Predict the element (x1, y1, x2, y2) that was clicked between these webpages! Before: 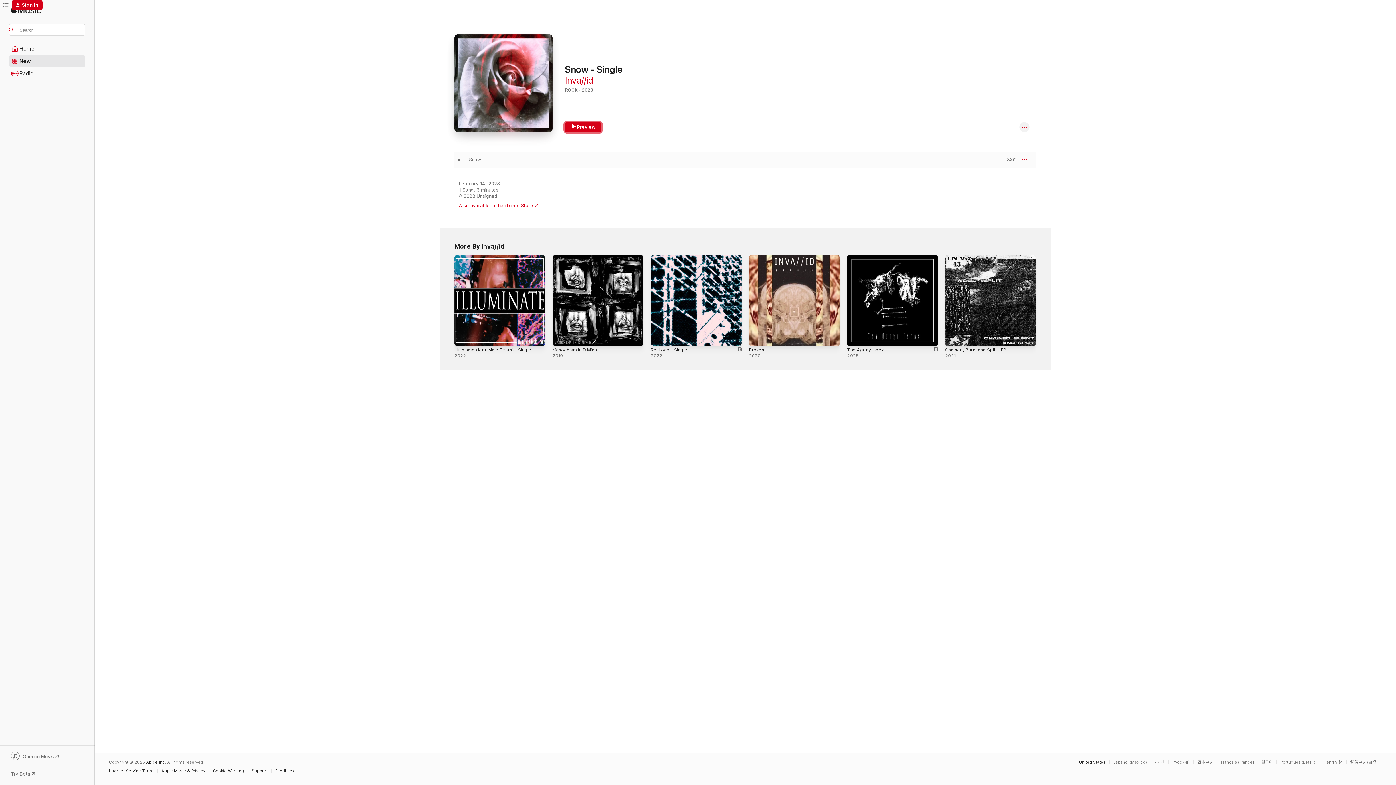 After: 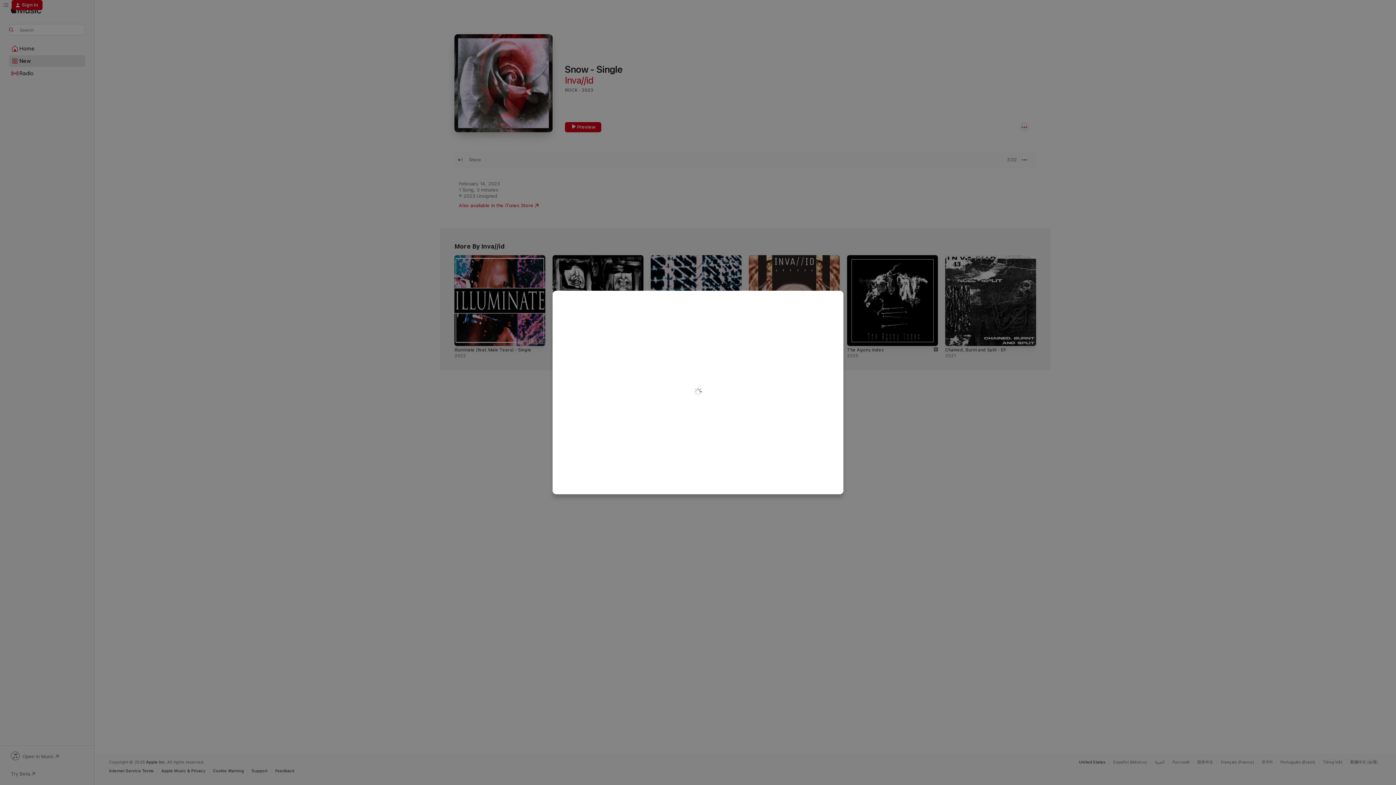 Action: bbox: (11, 0, 42, 10) label: Sign In